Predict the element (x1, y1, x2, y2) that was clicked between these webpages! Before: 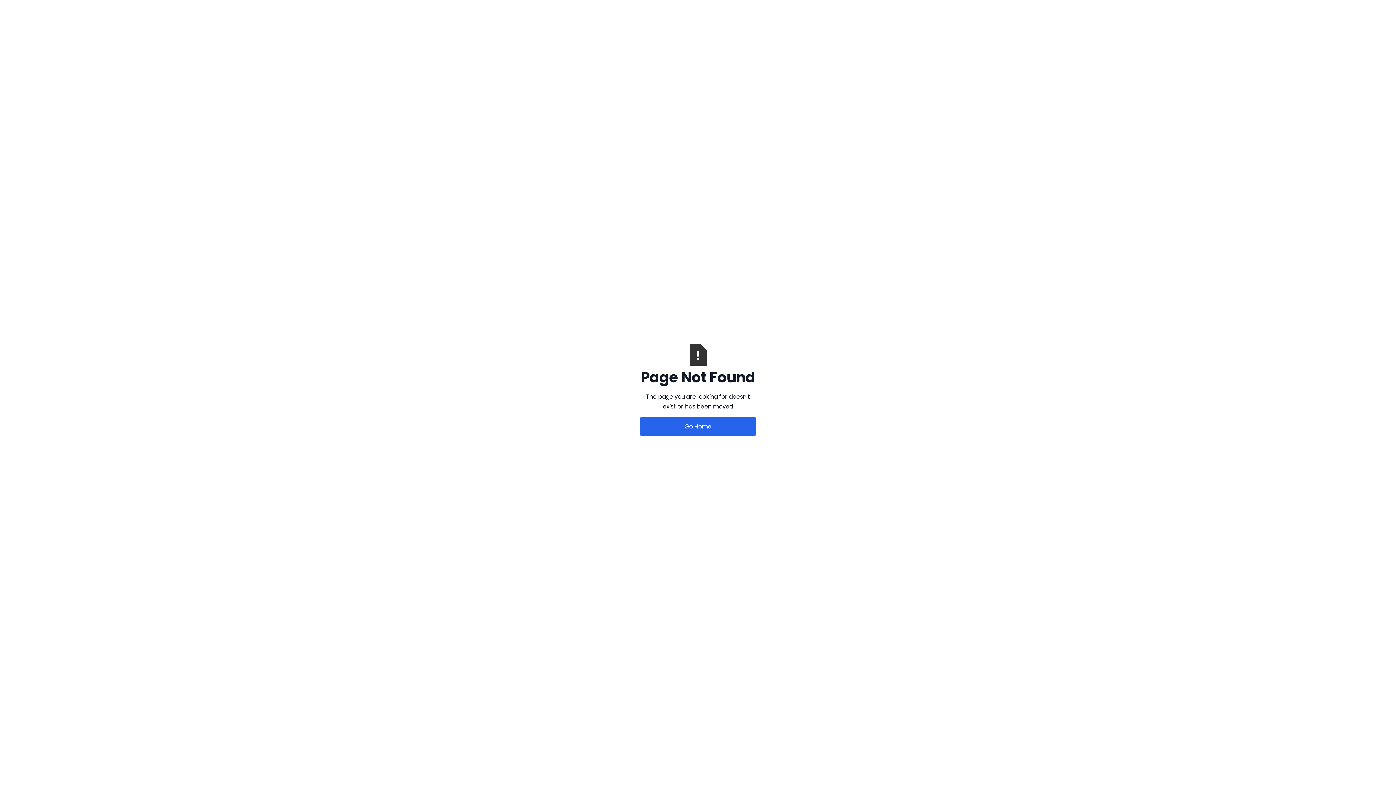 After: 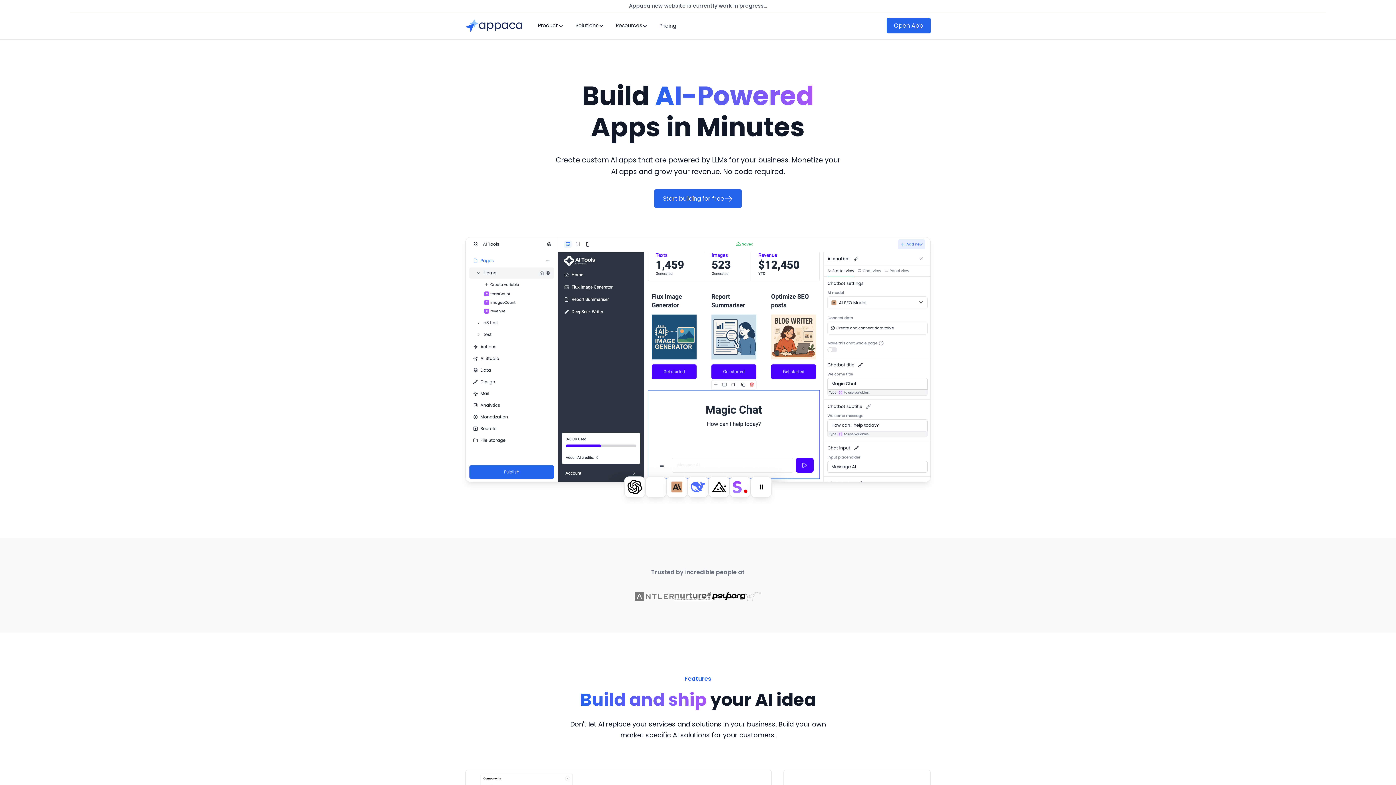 Action: bbox: (640, 417, 756, 435) label: Go Home